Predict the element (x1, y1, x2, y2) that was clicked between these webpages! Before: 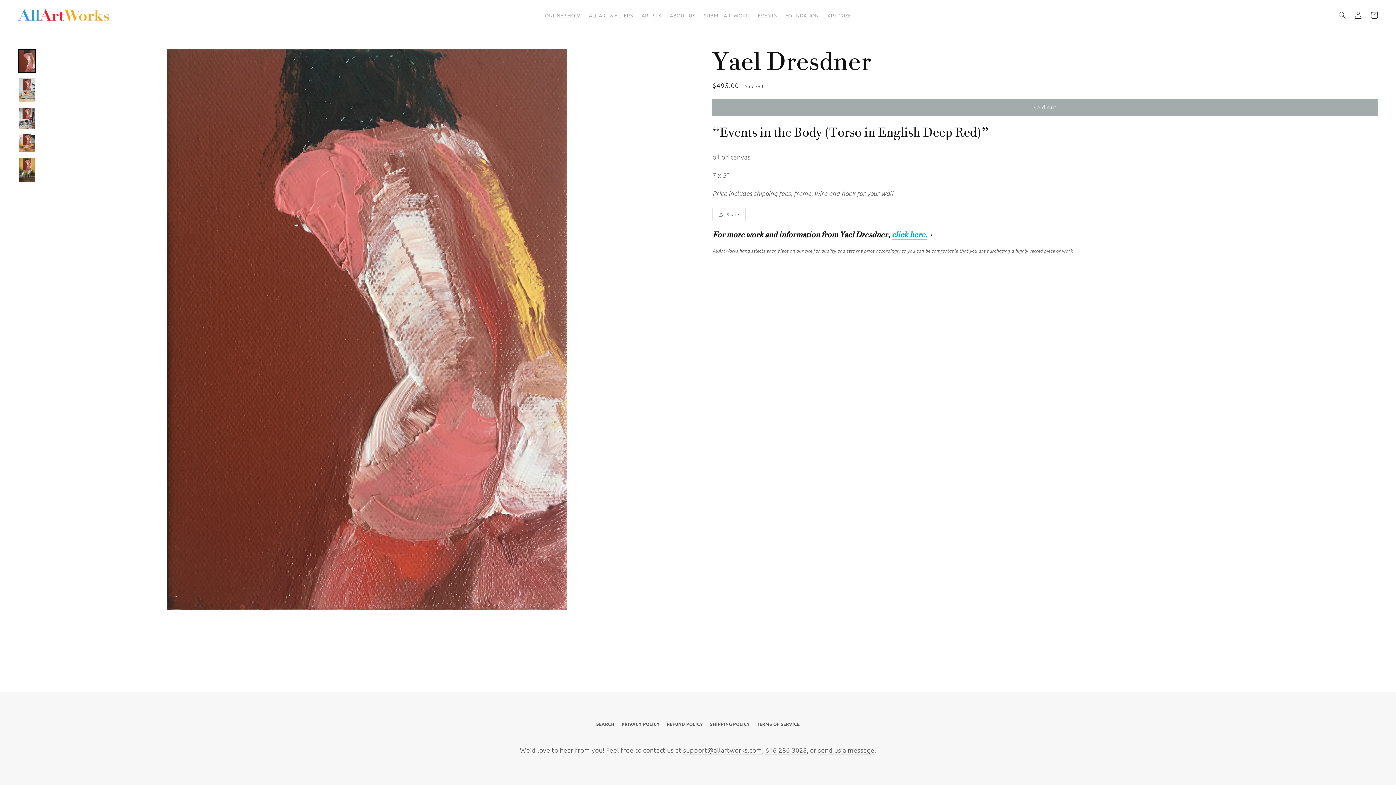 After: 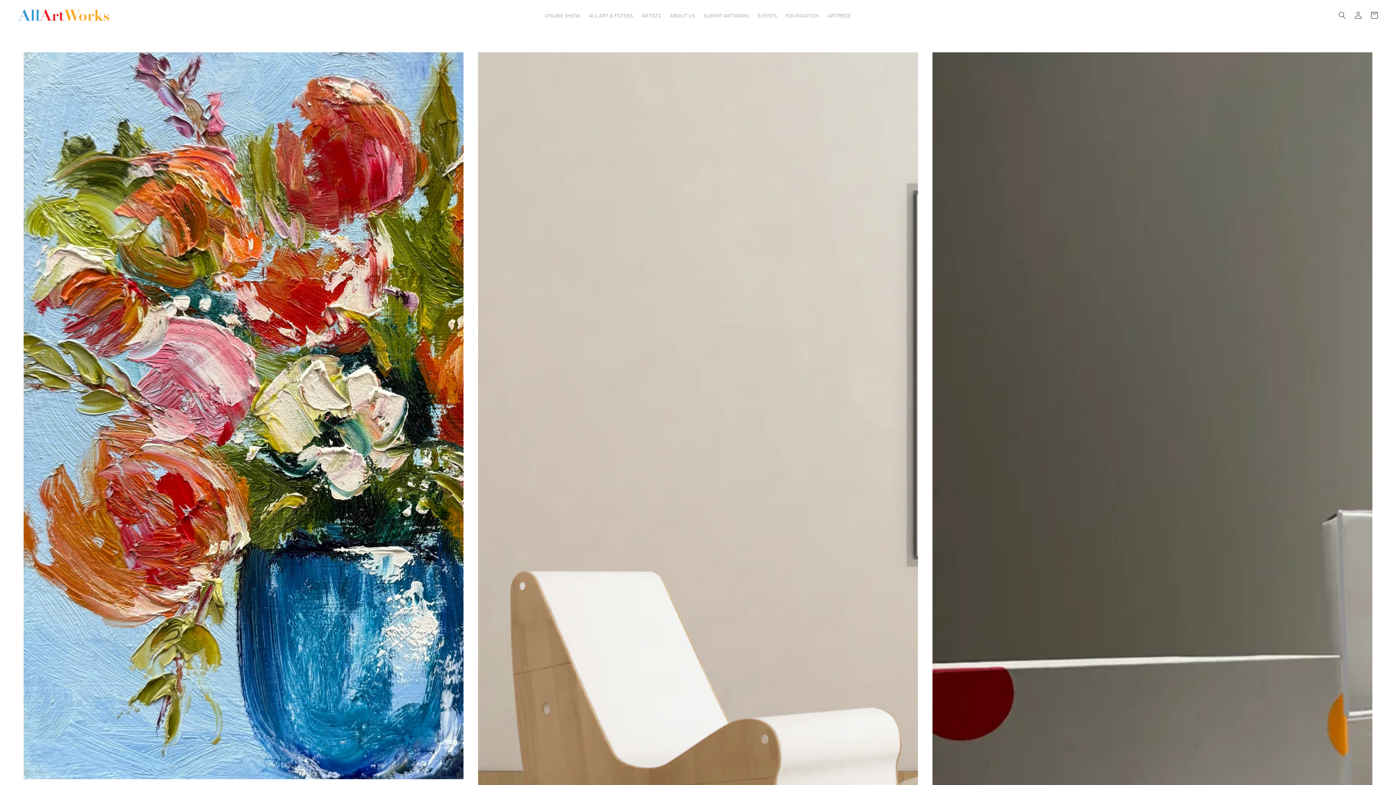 Action: bbox: (18, 9, 540, 21)